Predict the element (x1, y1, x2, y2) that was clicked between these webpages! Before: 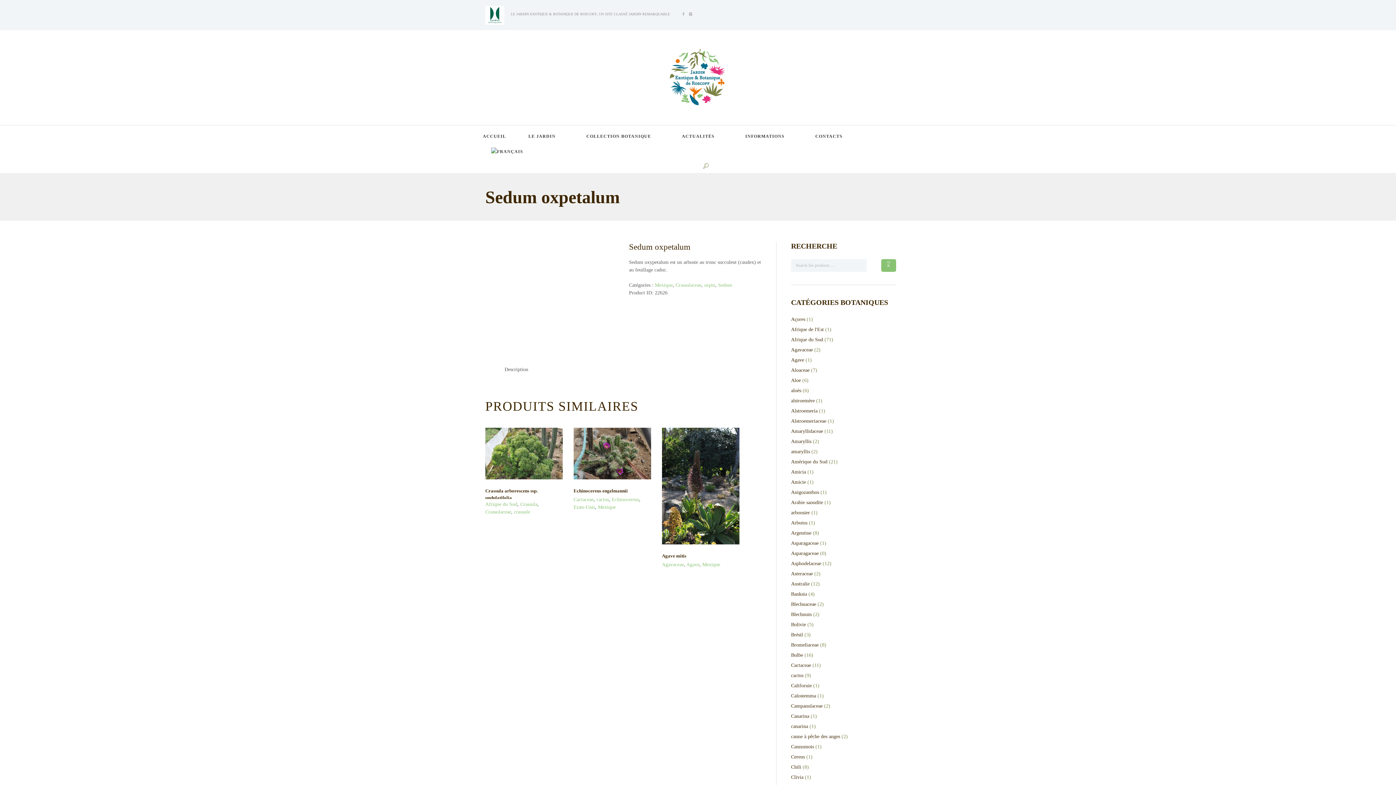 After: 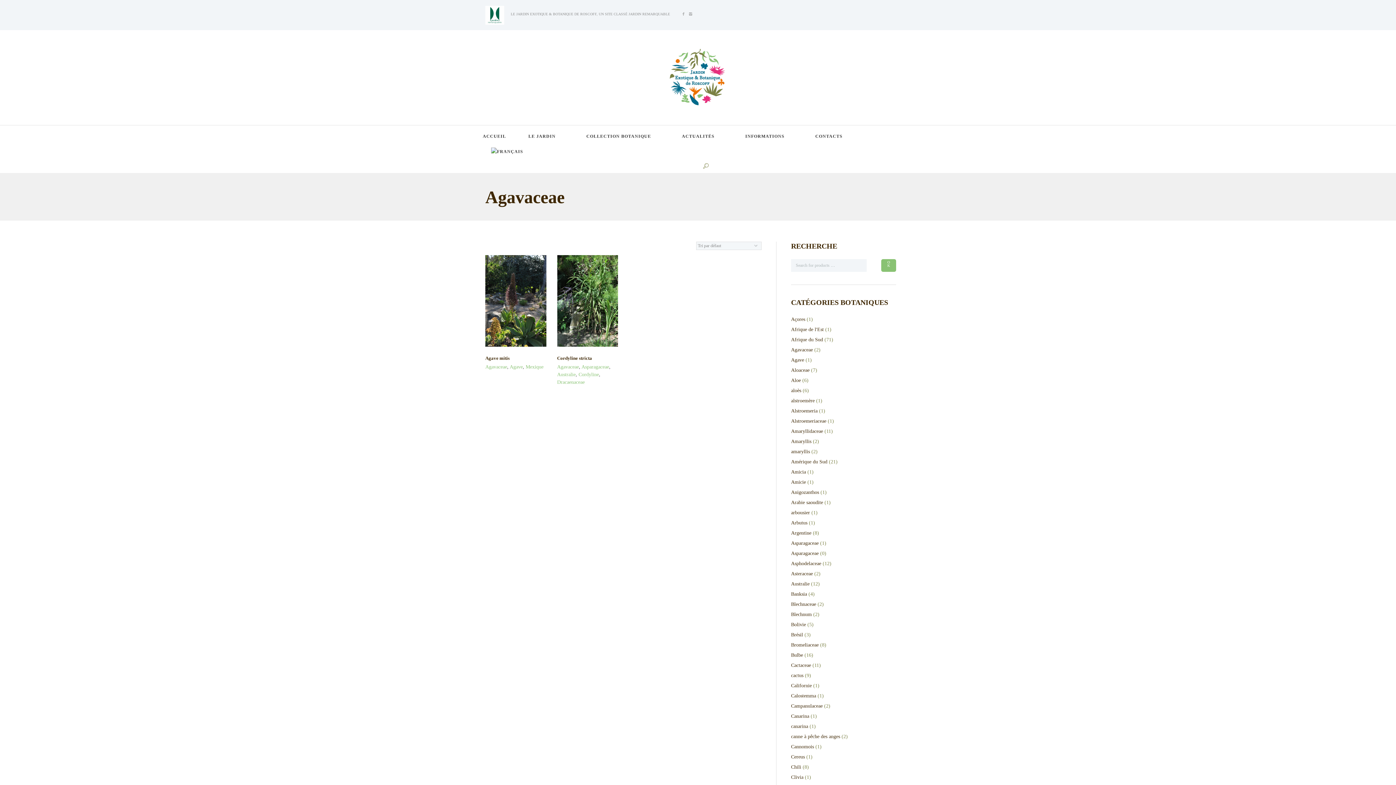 Action: label: Agavaceae bbox: (662, 562, 683, 567)